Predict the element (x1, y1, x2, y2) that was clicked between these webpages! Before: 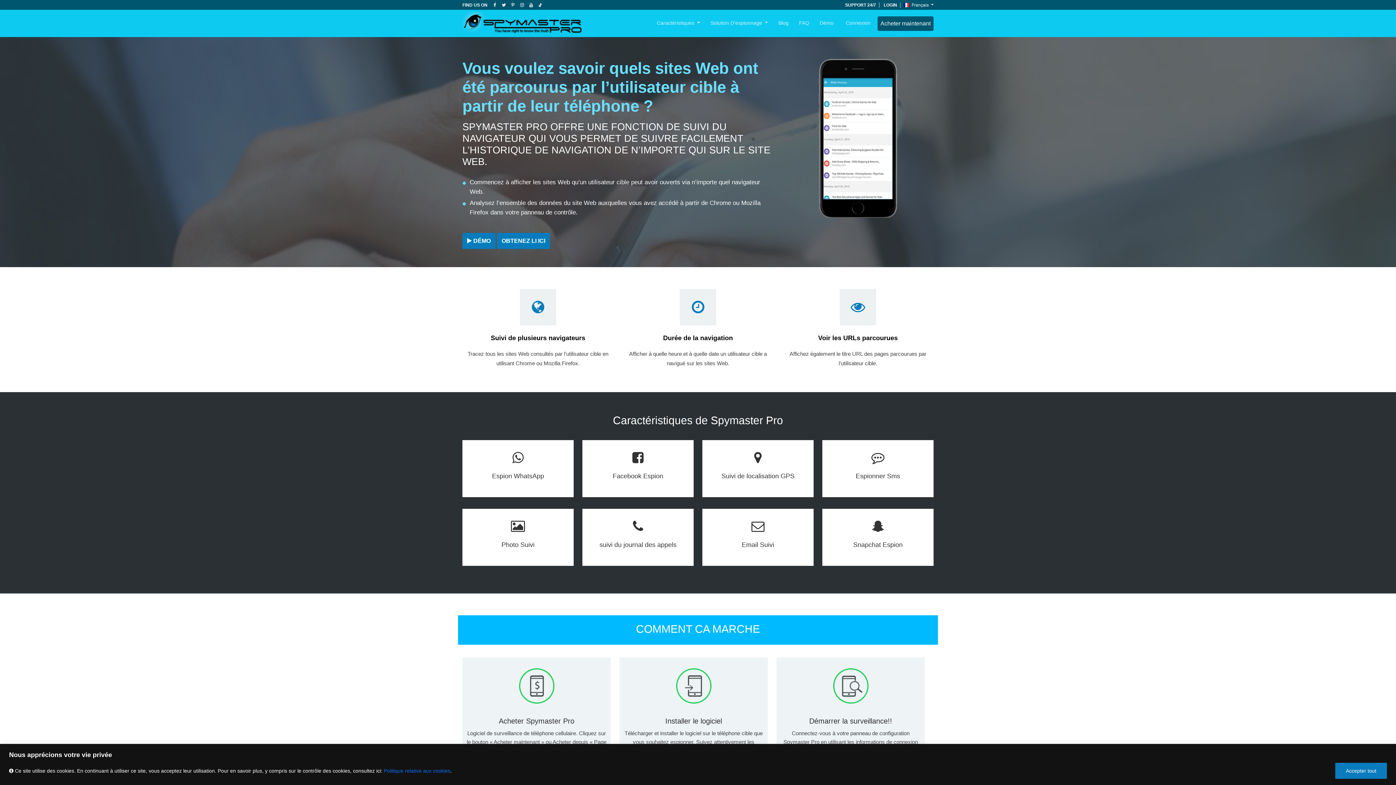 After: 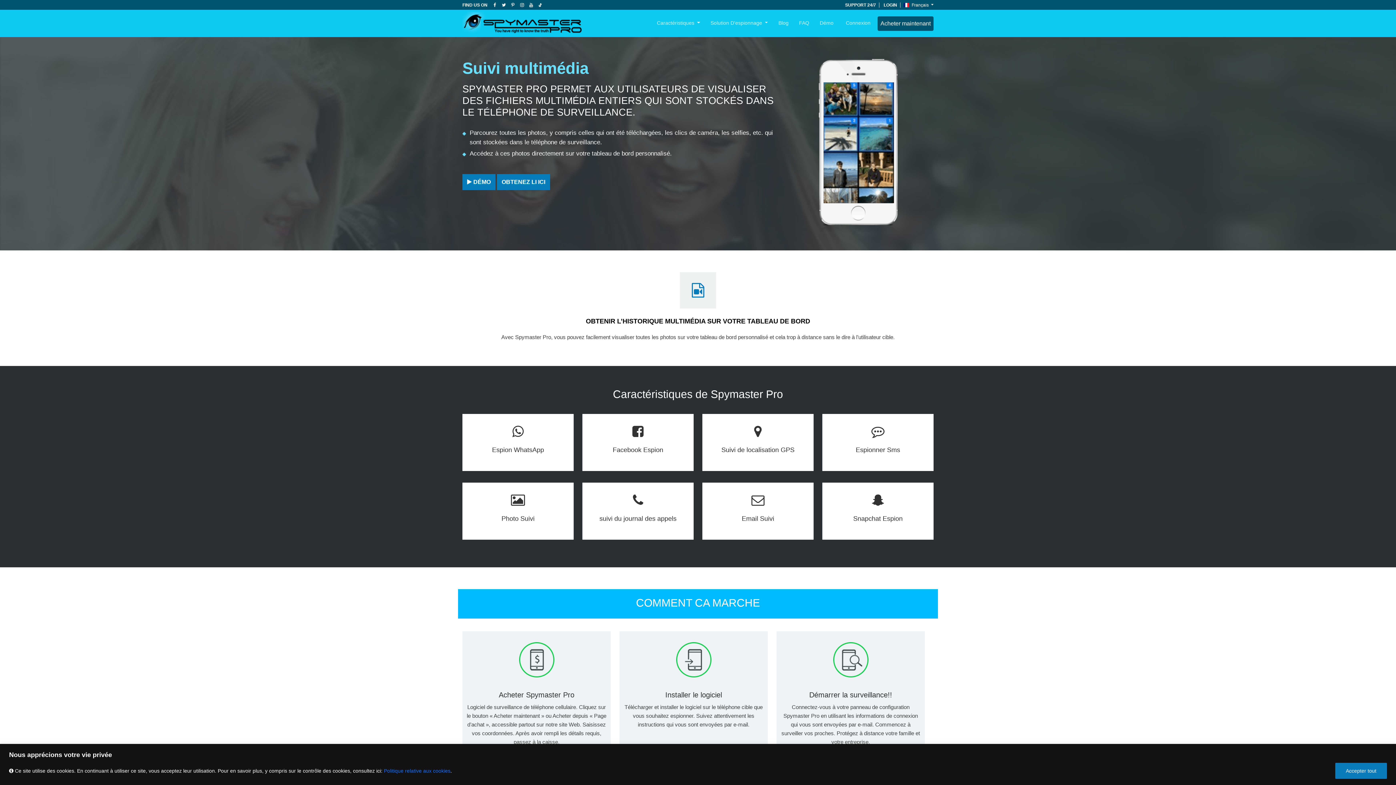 Action: label: Photo Suivi bbox: (462, 509, 573, 566)